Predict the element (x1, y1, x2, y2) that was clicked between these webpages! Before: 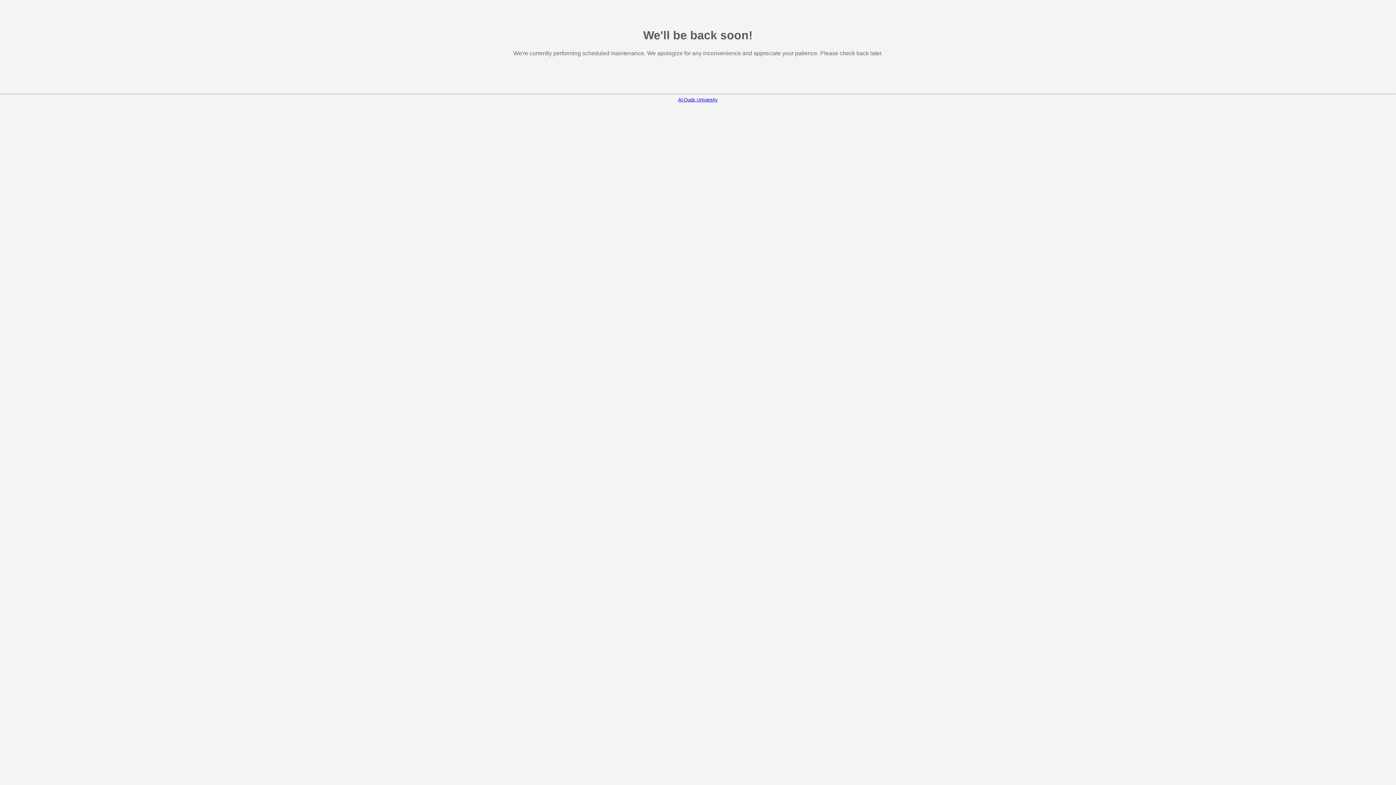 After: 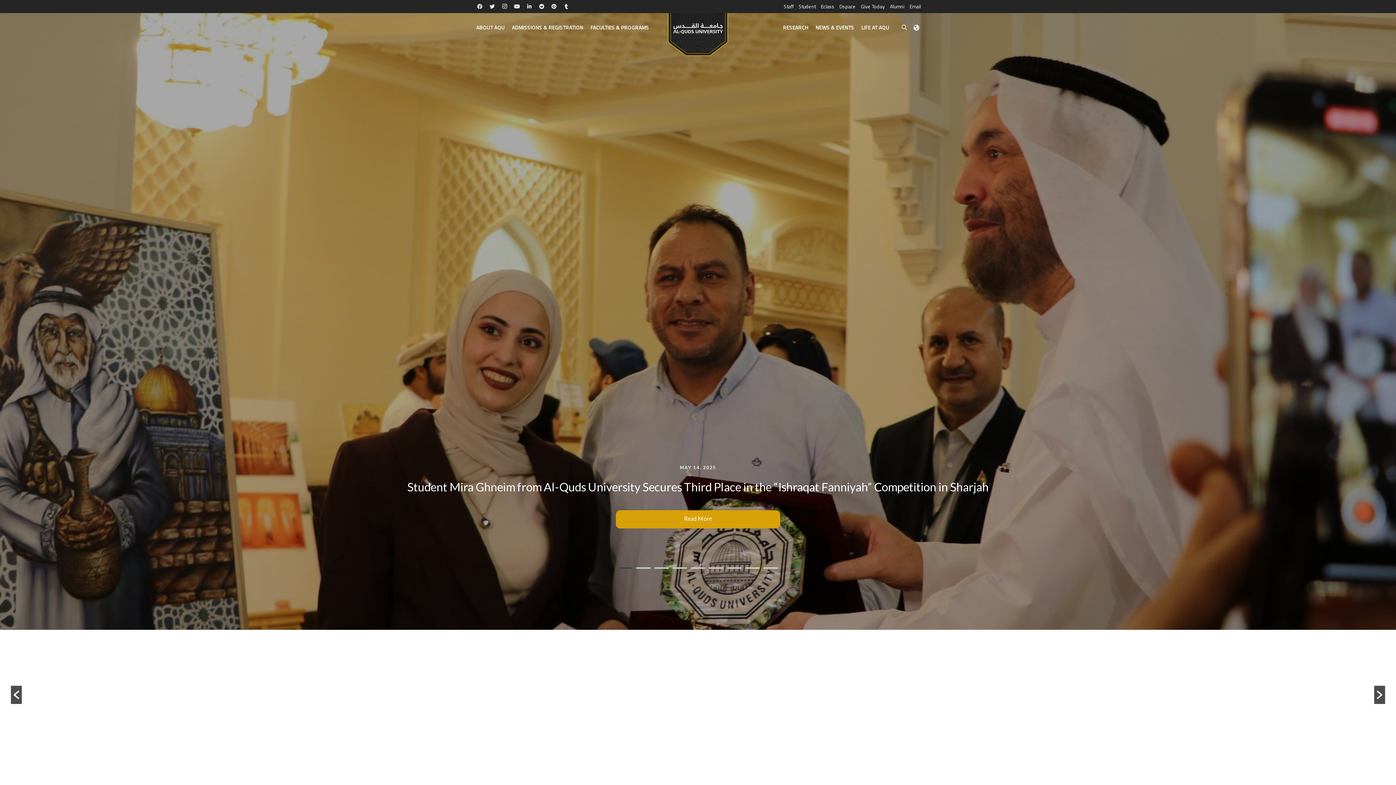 Action: bbox: (678, 97, 718, 102) label: Al-Quds University